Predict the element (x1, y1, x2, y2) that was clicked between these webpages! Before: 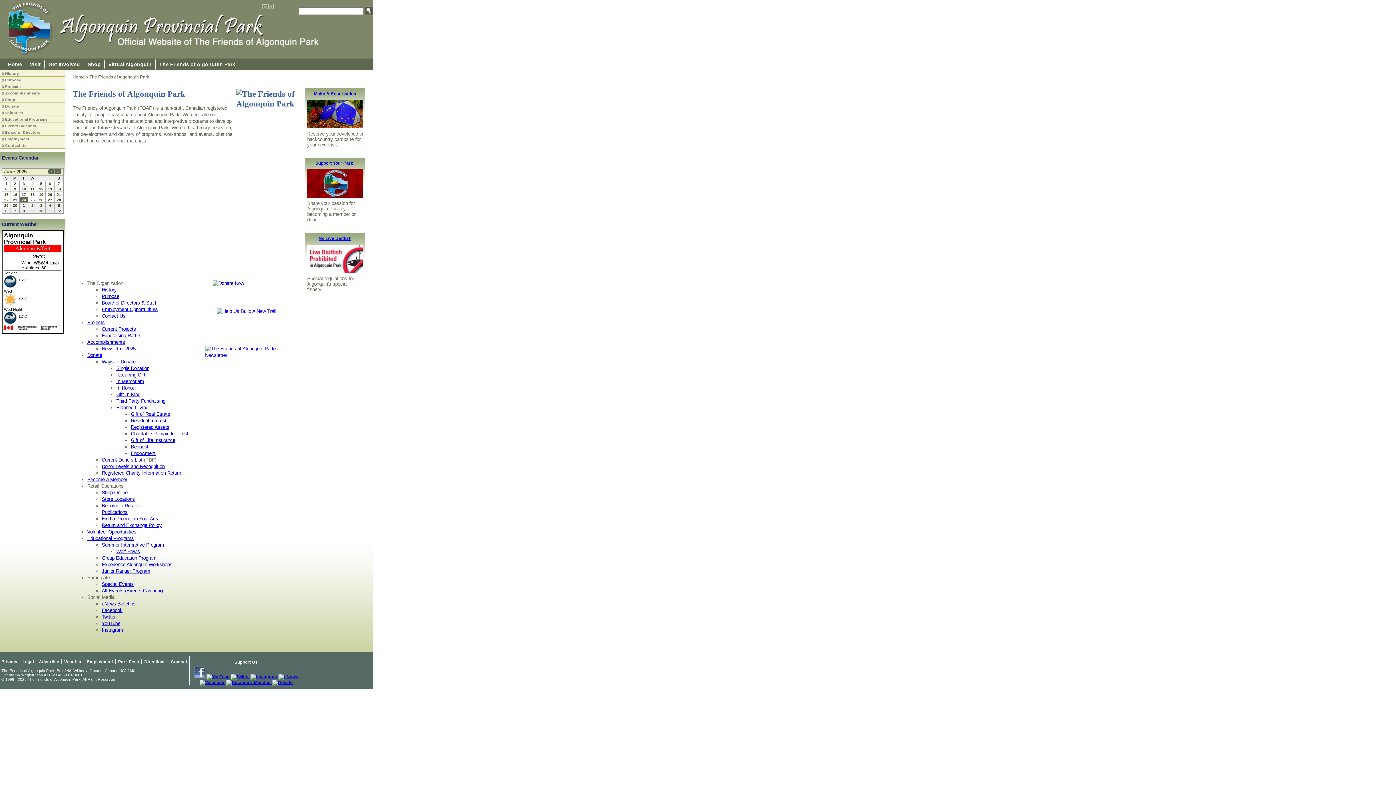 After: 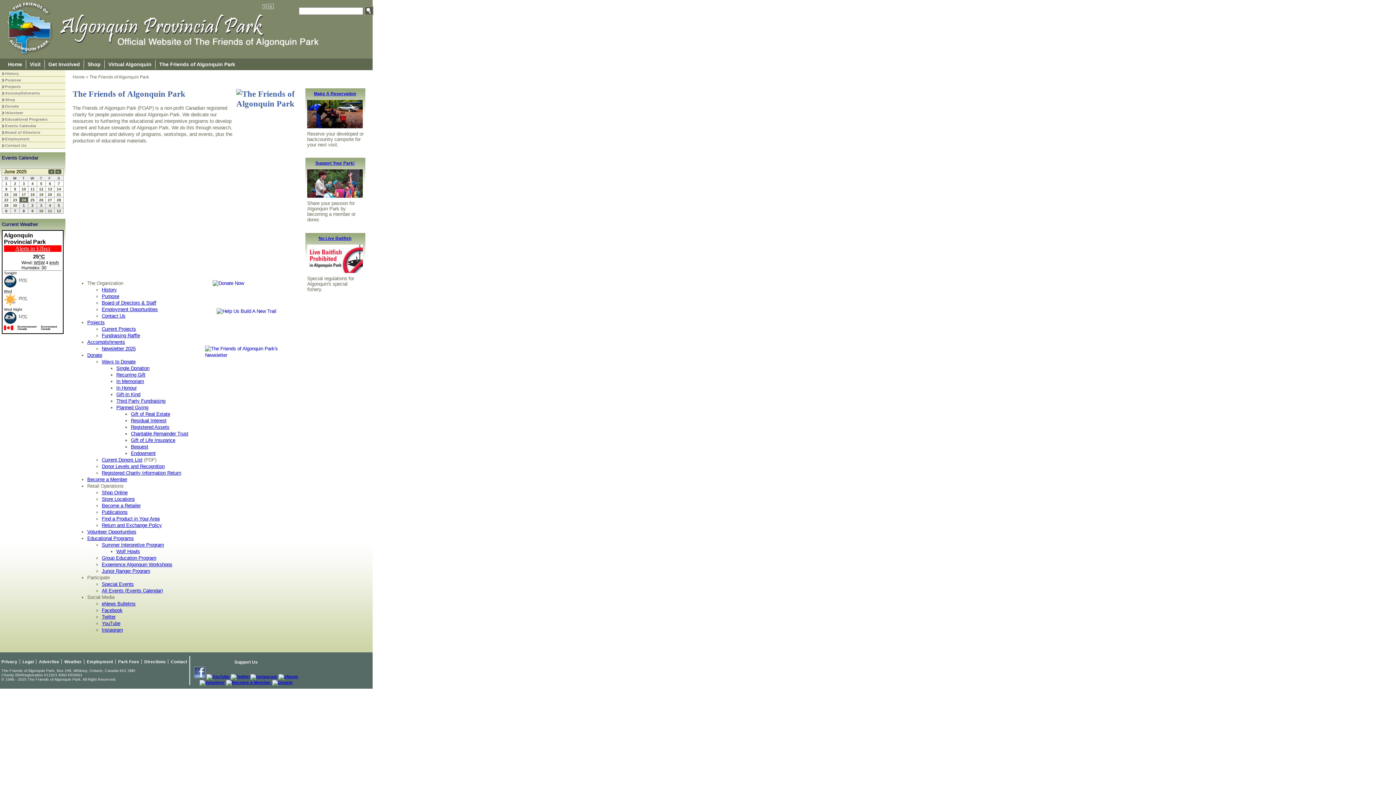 Action: bbox: (101, 555, 156, 561) label: Group Education Program